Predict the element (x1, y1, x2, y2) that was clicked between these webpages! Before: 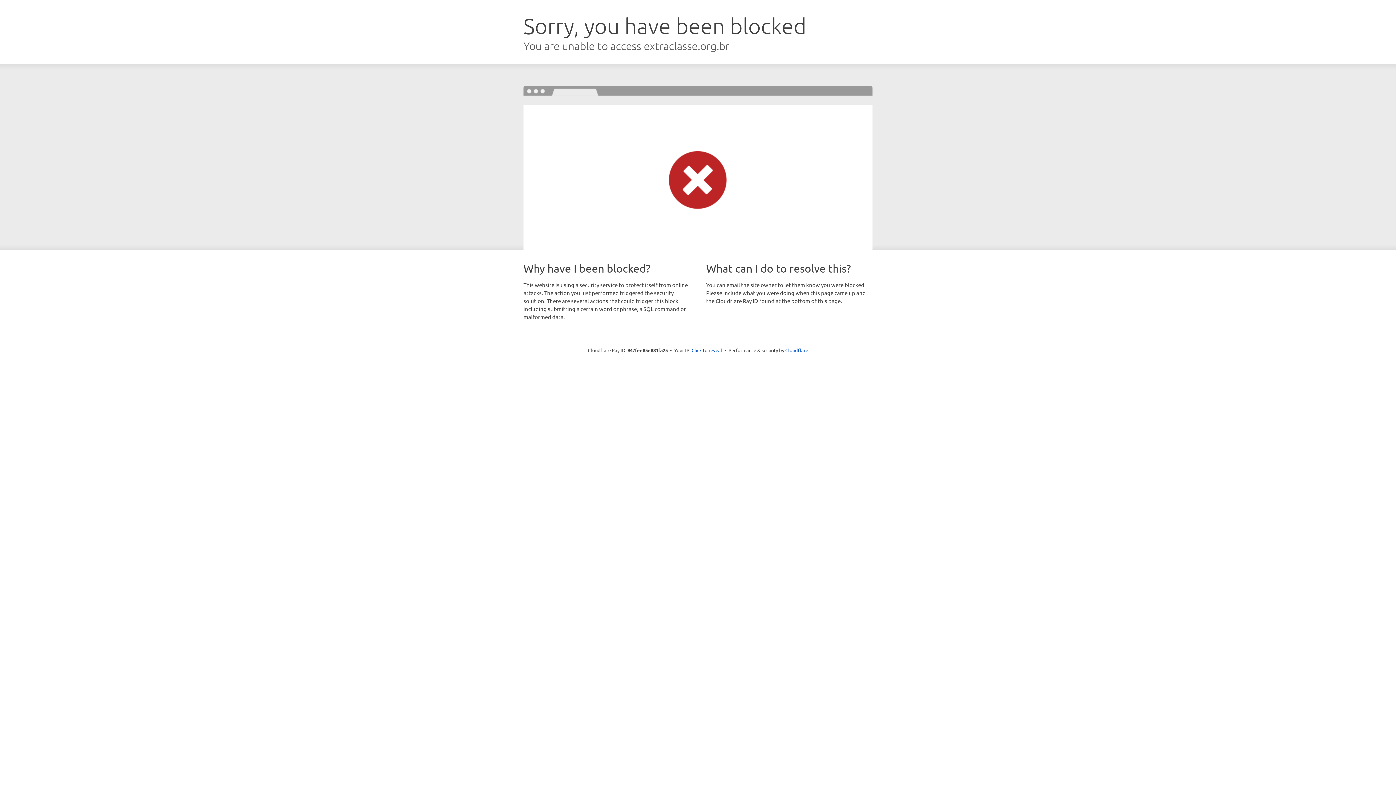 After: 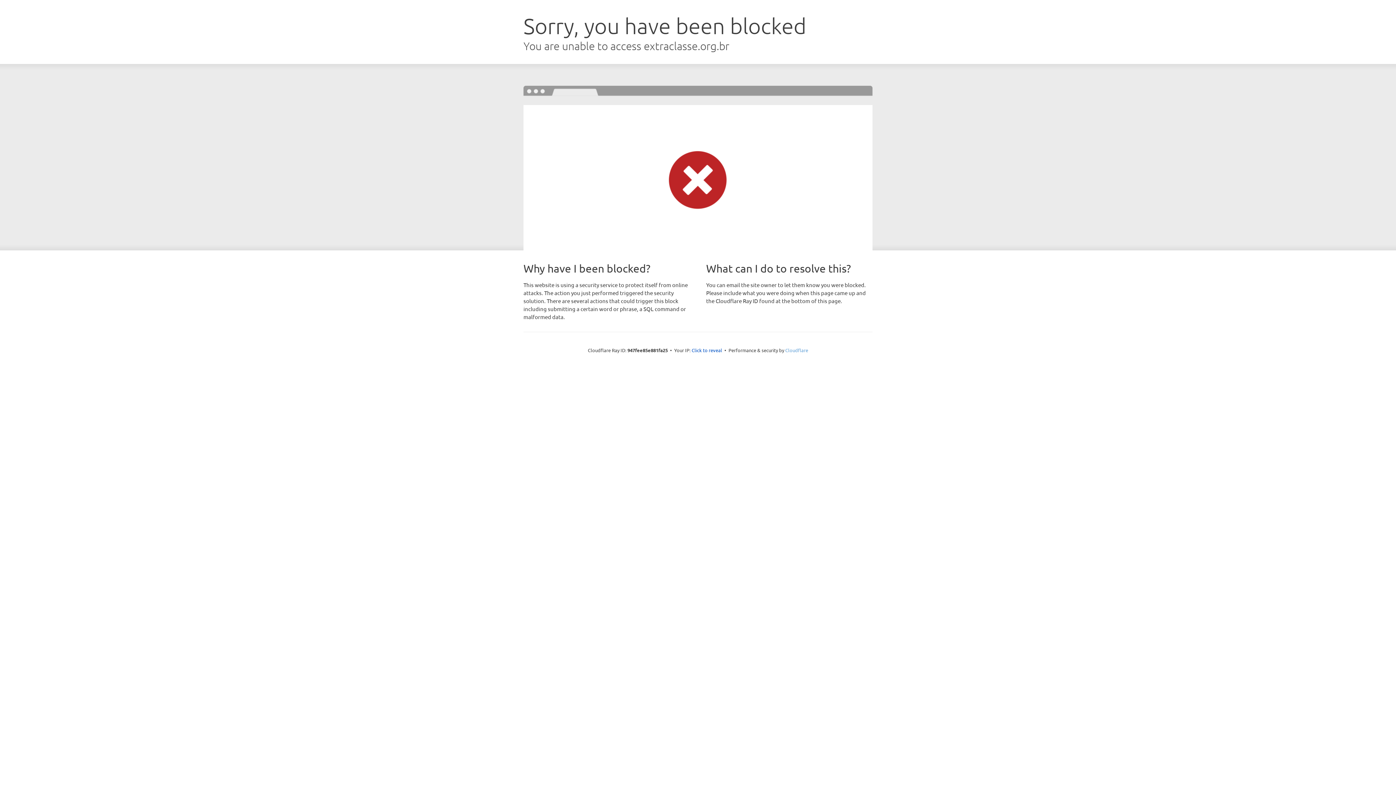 Action: label: Cloudflare bbox: (785, 347, 808, 353)